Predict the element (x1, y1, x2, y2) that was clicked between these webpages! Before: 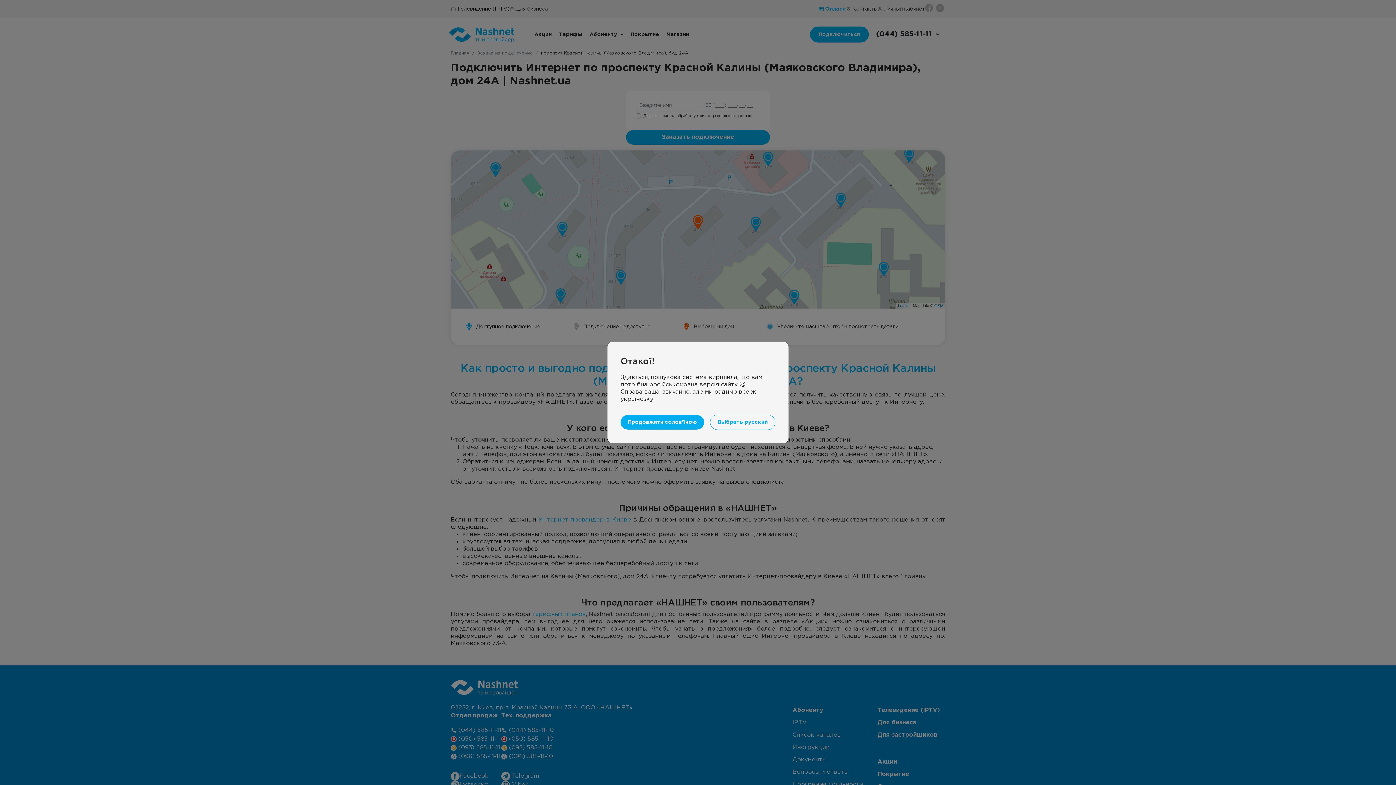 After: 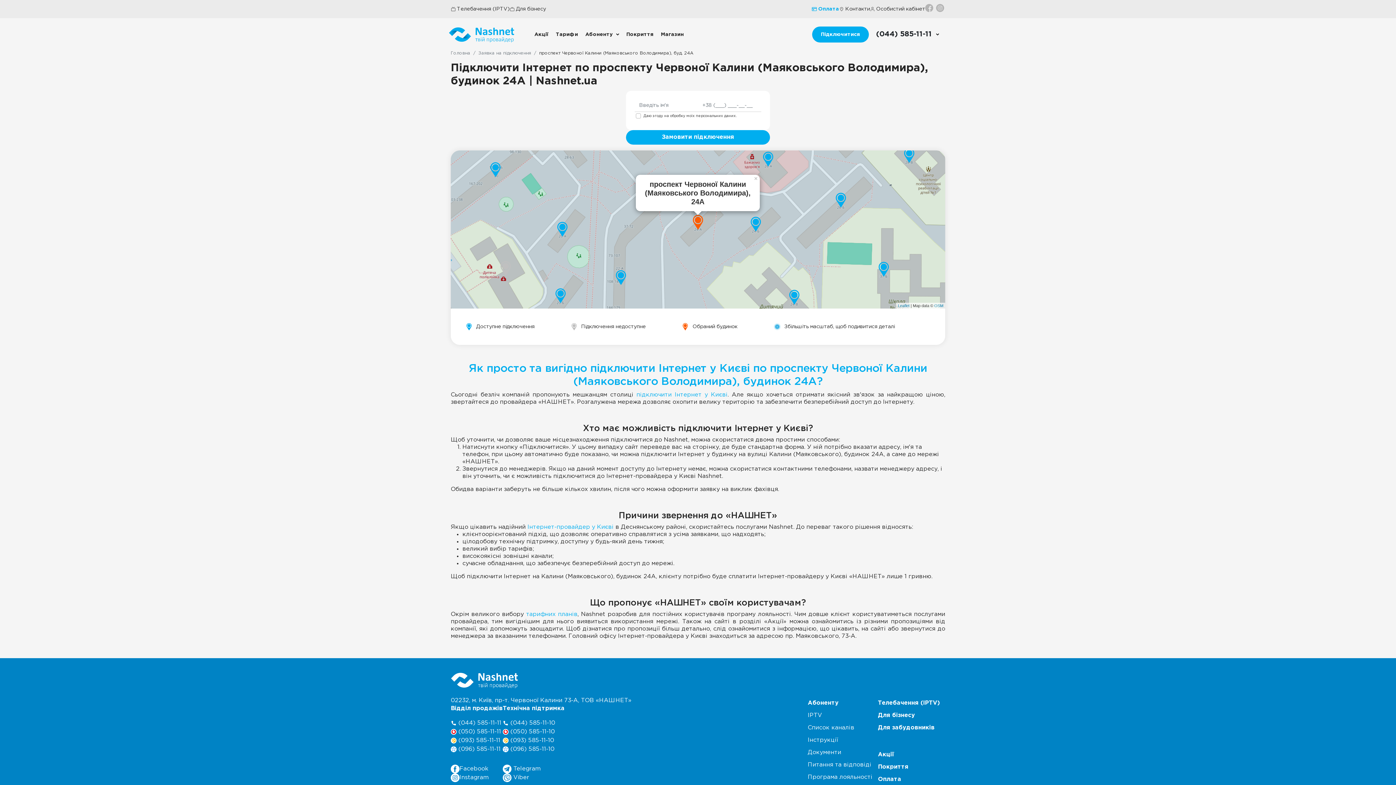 Action: bbox: (620, 415, 704, 429) label: Продовжити солов'їною